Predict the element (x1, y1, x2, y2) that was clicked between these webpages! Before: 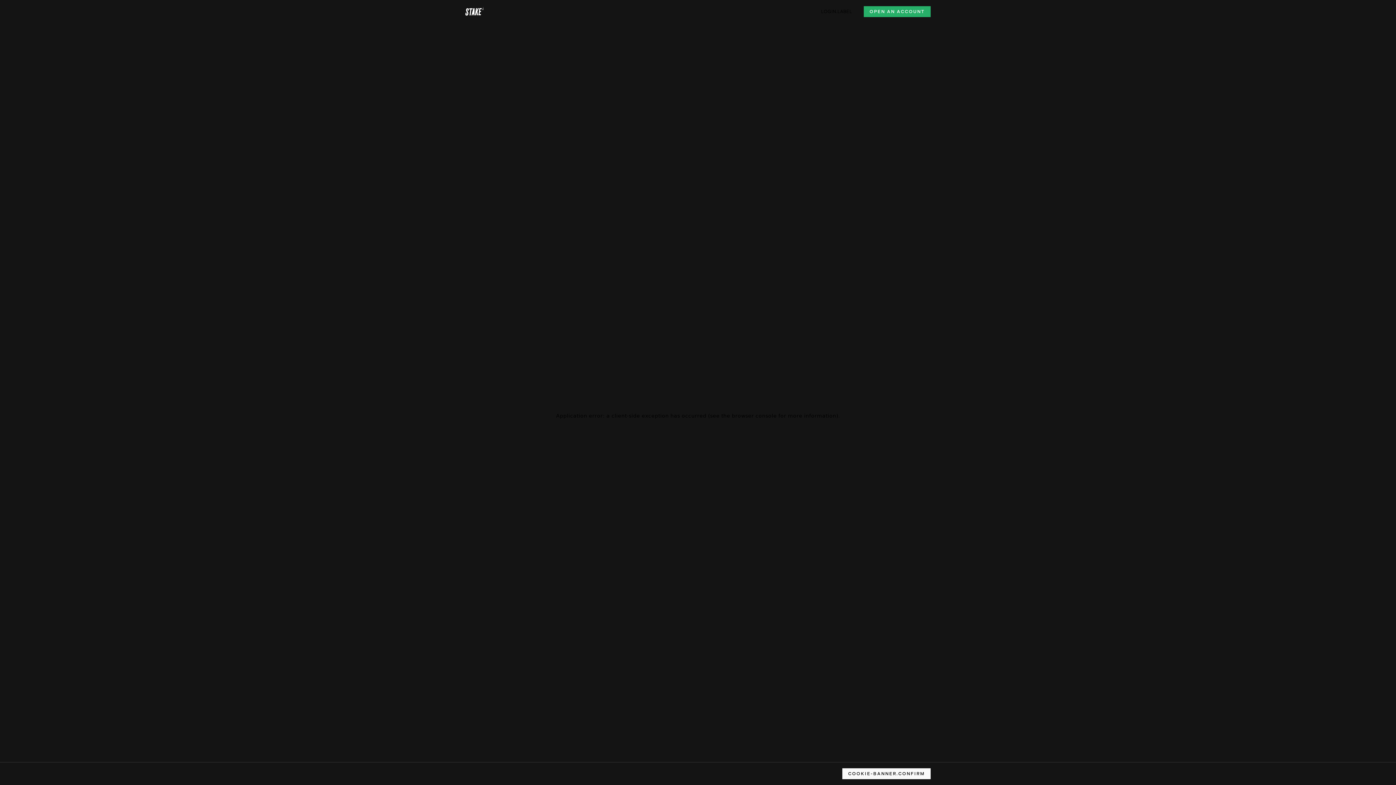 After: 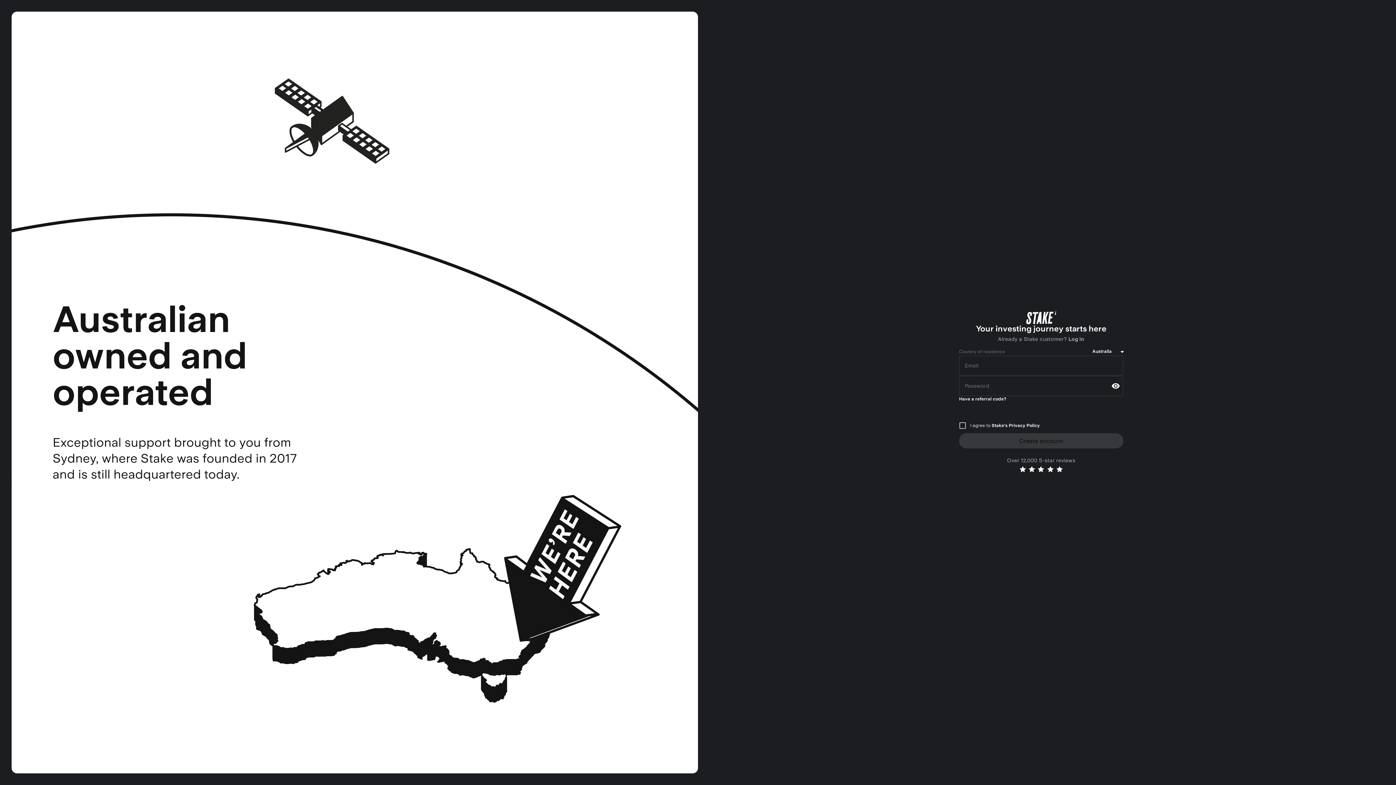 Action: bbox: (864, 6, 930, 17) label: OPEN AN ACCOUNT